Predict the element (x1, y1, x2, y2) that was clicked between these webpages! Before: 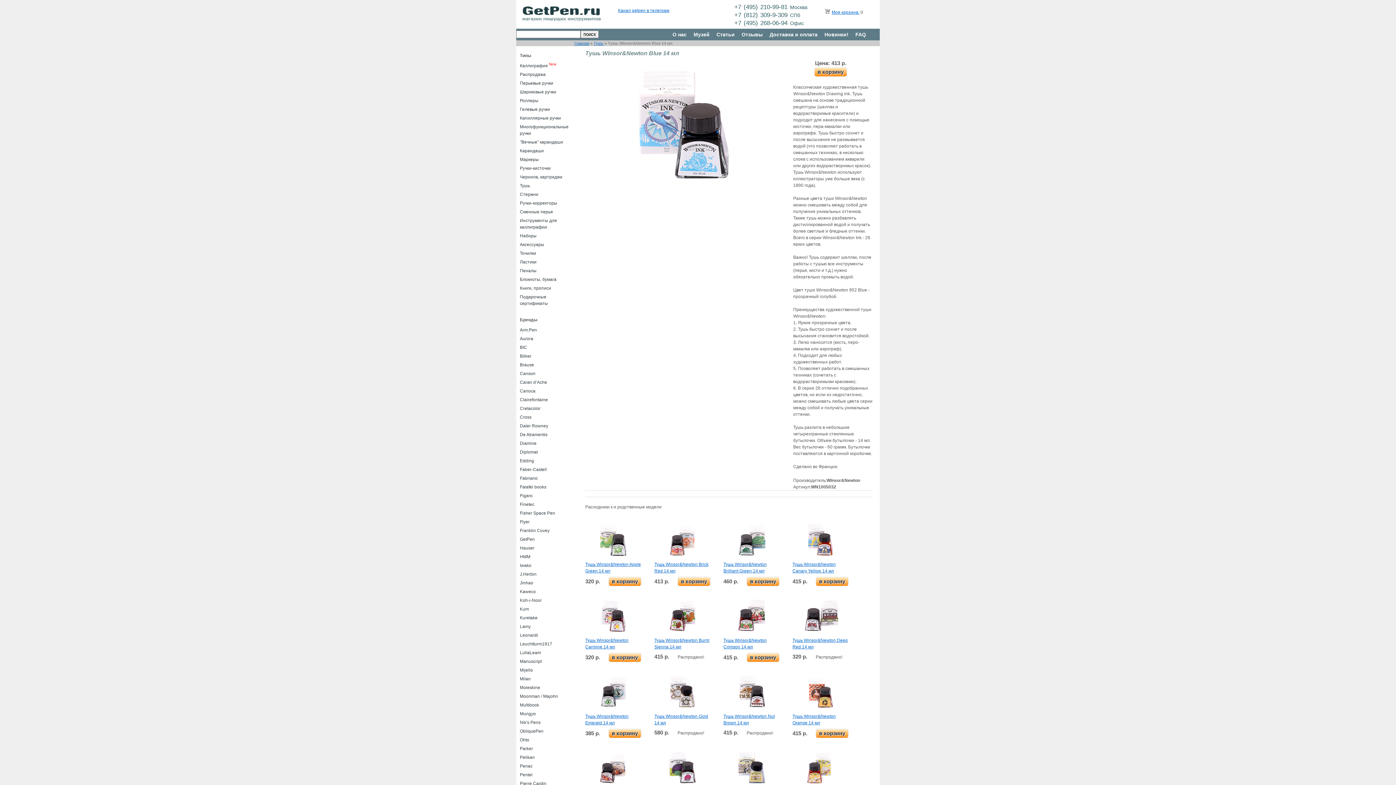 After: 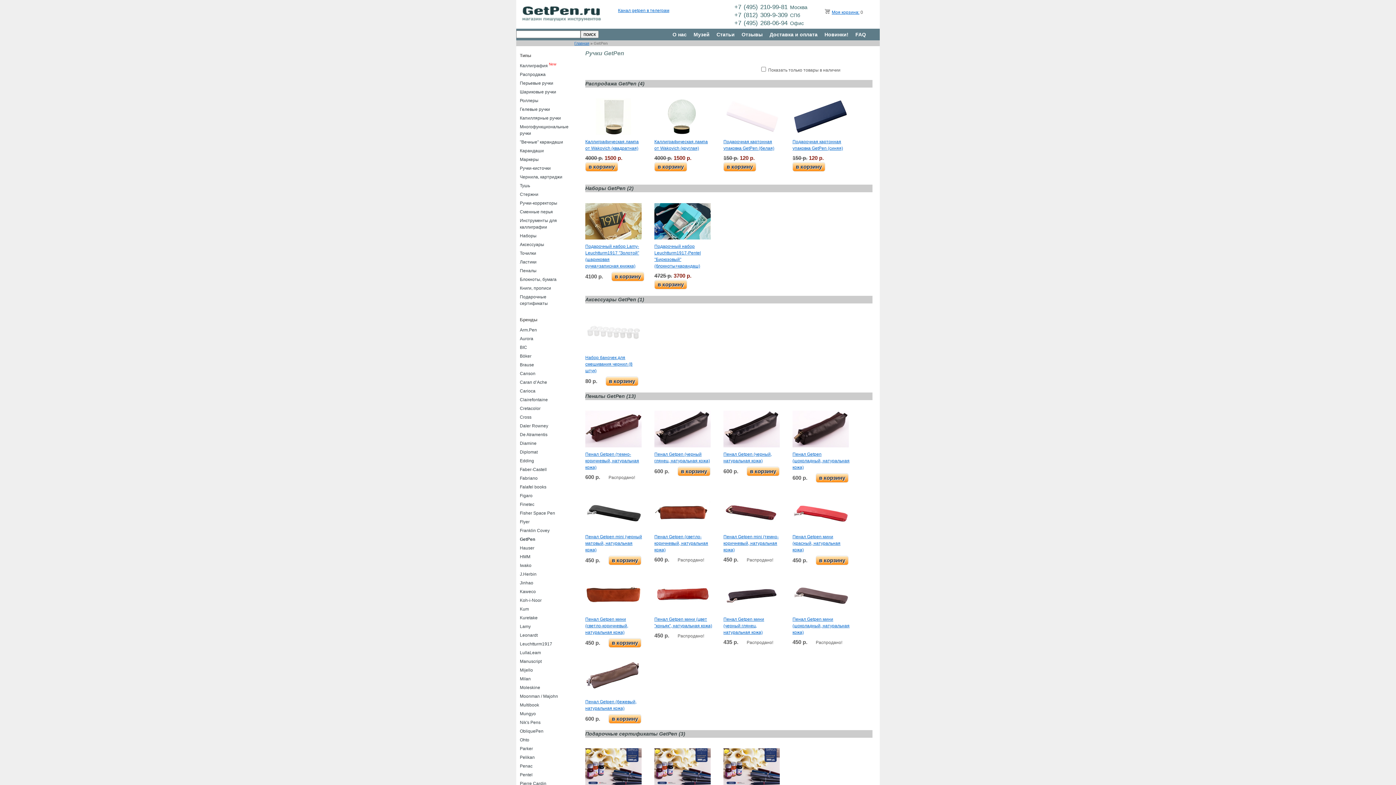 Action: label: GetPen bbox: (520, 537, 534, 542)